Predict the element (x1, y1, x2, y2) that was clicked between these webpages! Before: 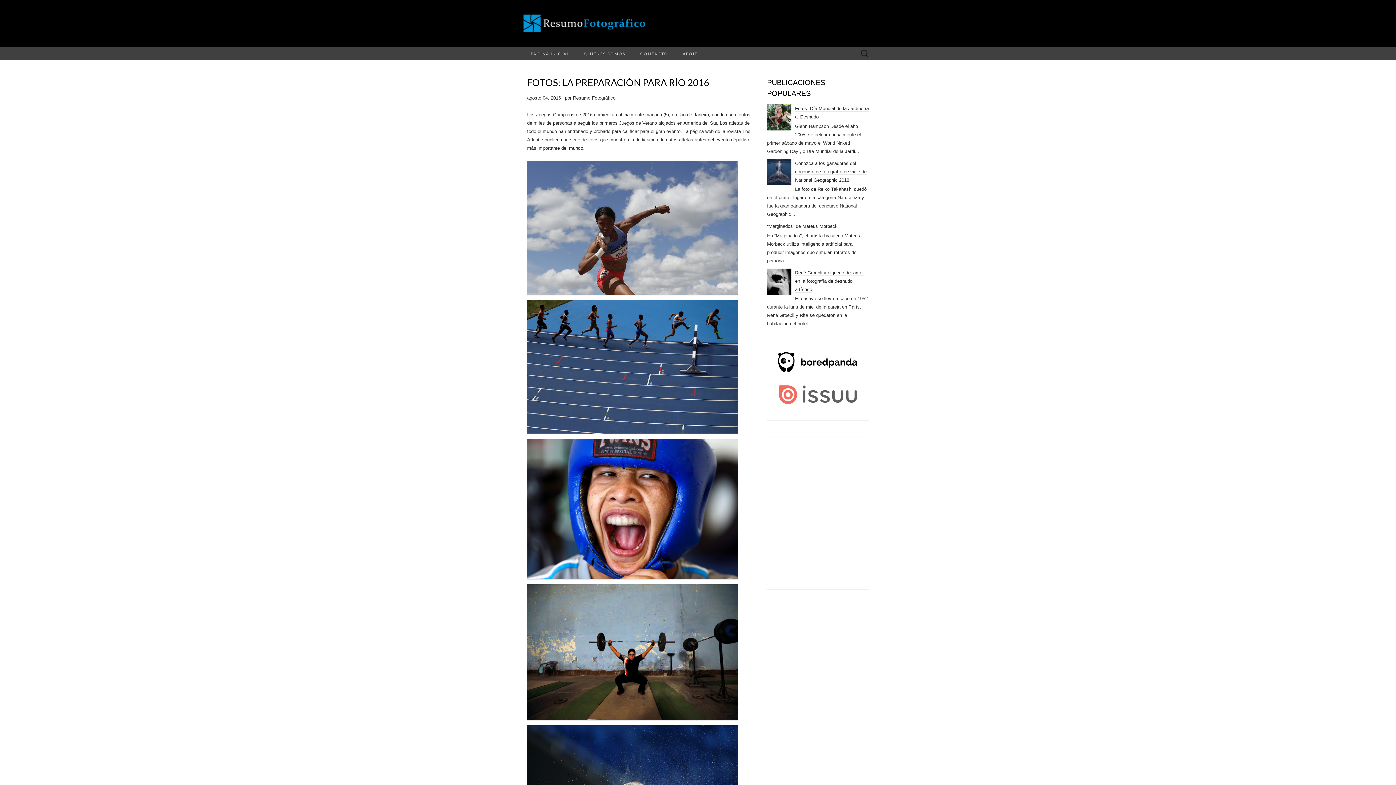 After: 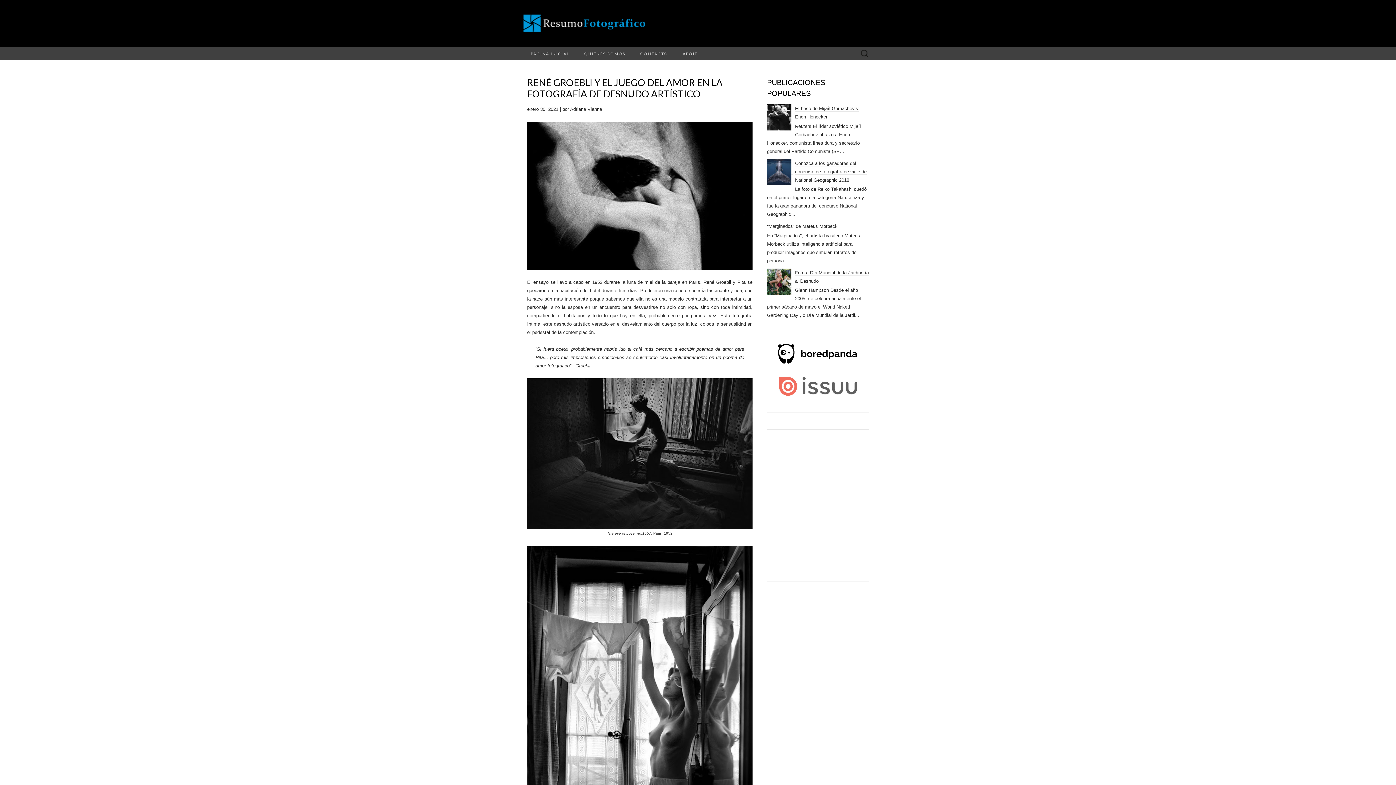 Action: bbox: (795, 270, 864, 292) label: René Groebli y el juego del amor en la fotografía de desnudo artístico